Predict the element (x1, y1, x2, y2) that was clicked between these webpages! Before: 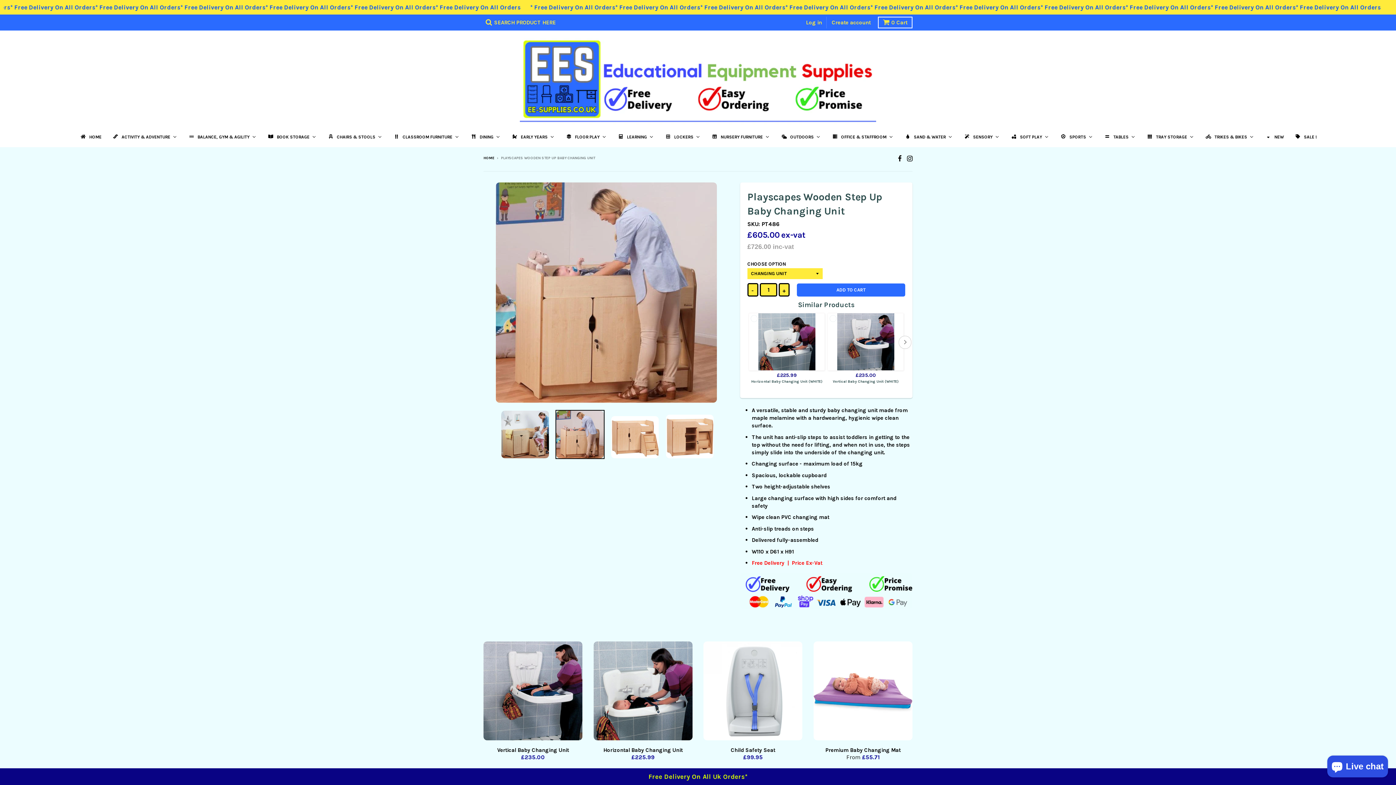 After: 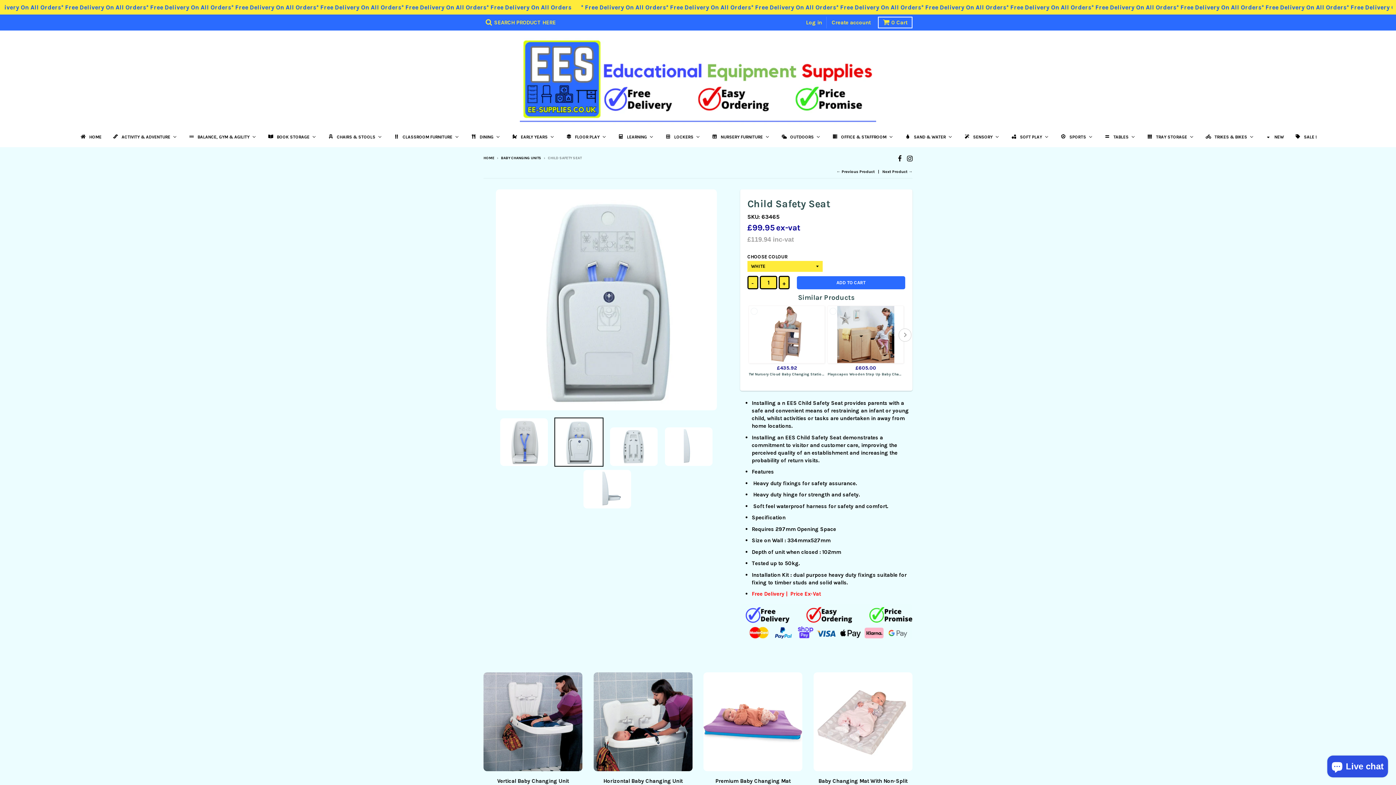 Action: label: Child Safety Seat bbox: (731, 747, 775, 753)